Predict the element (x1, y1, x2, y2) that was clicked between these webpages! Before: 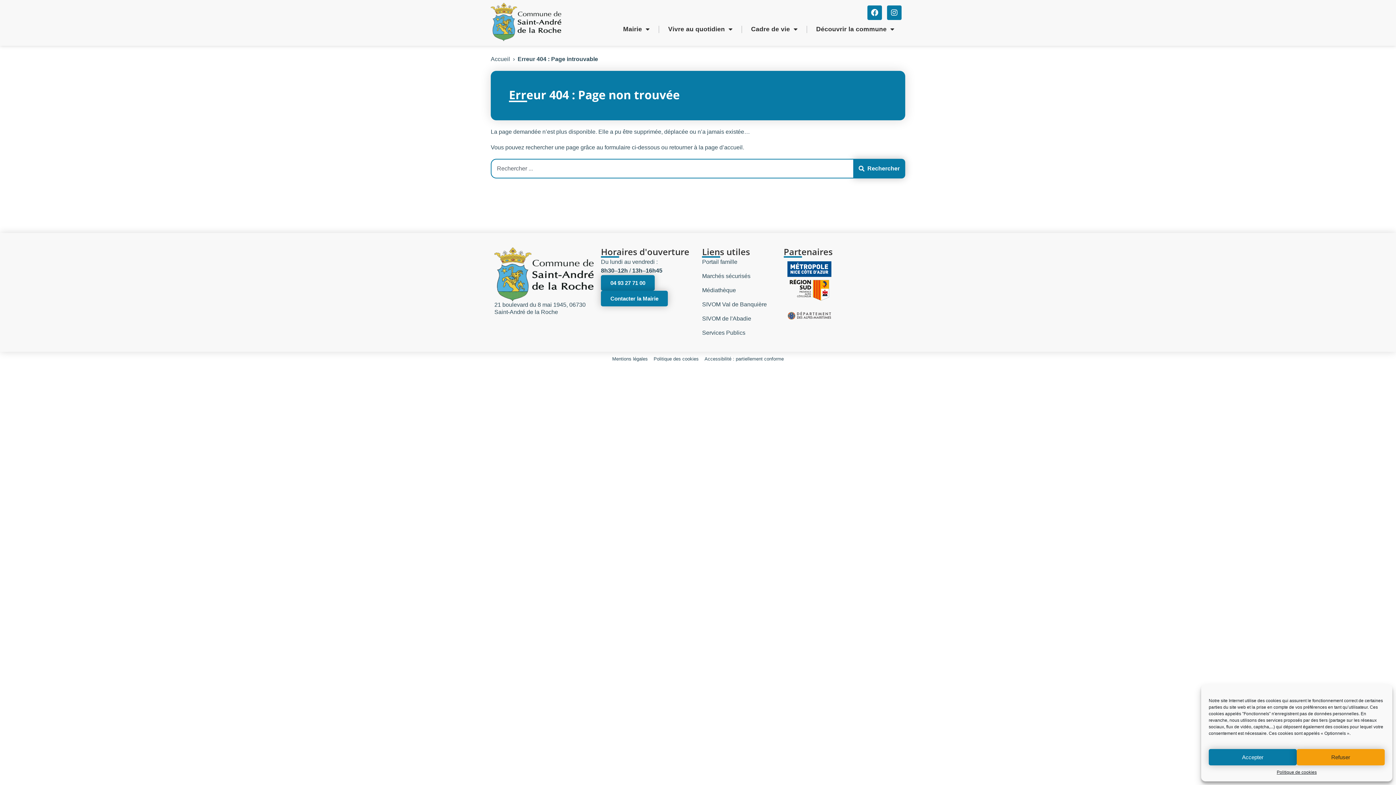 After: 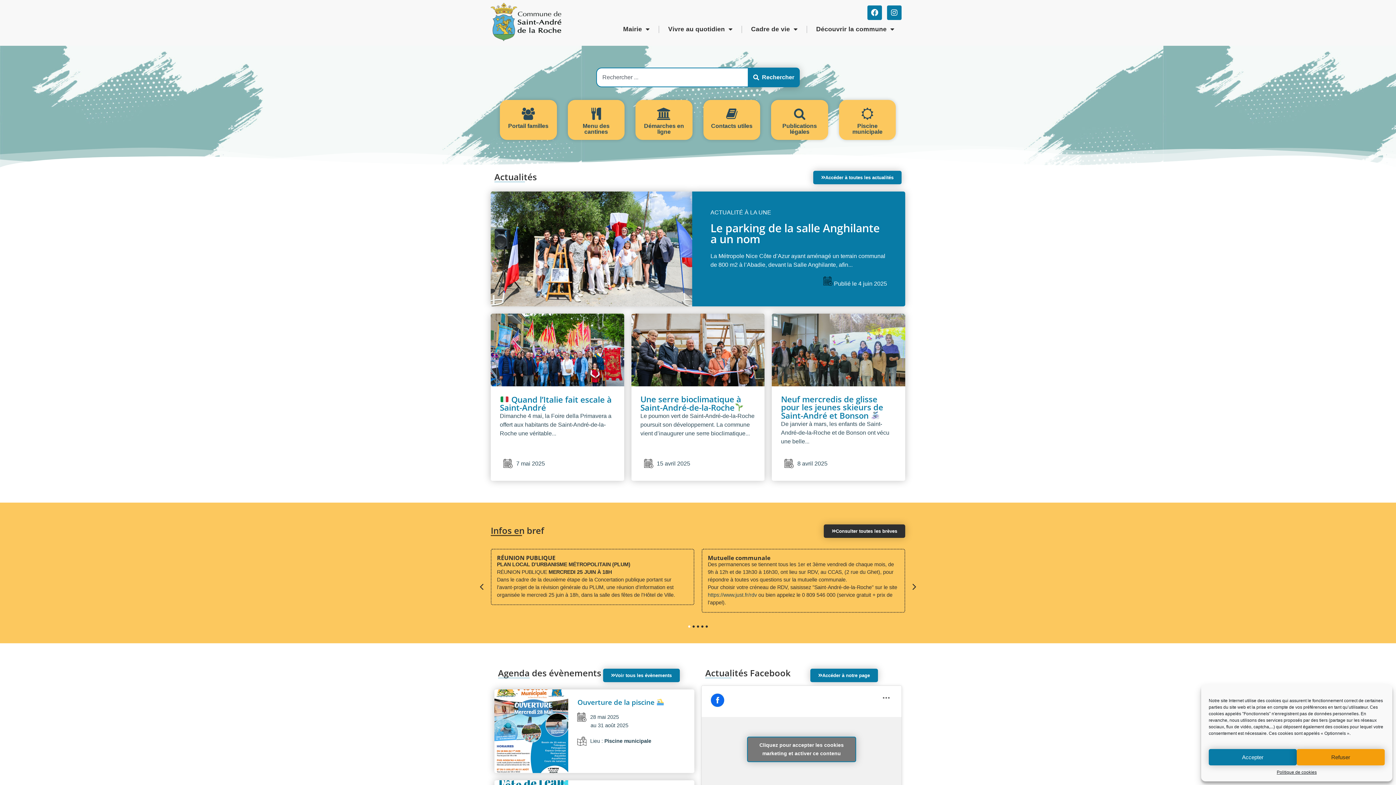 Action: bbox: (490, 2, 561, 41)